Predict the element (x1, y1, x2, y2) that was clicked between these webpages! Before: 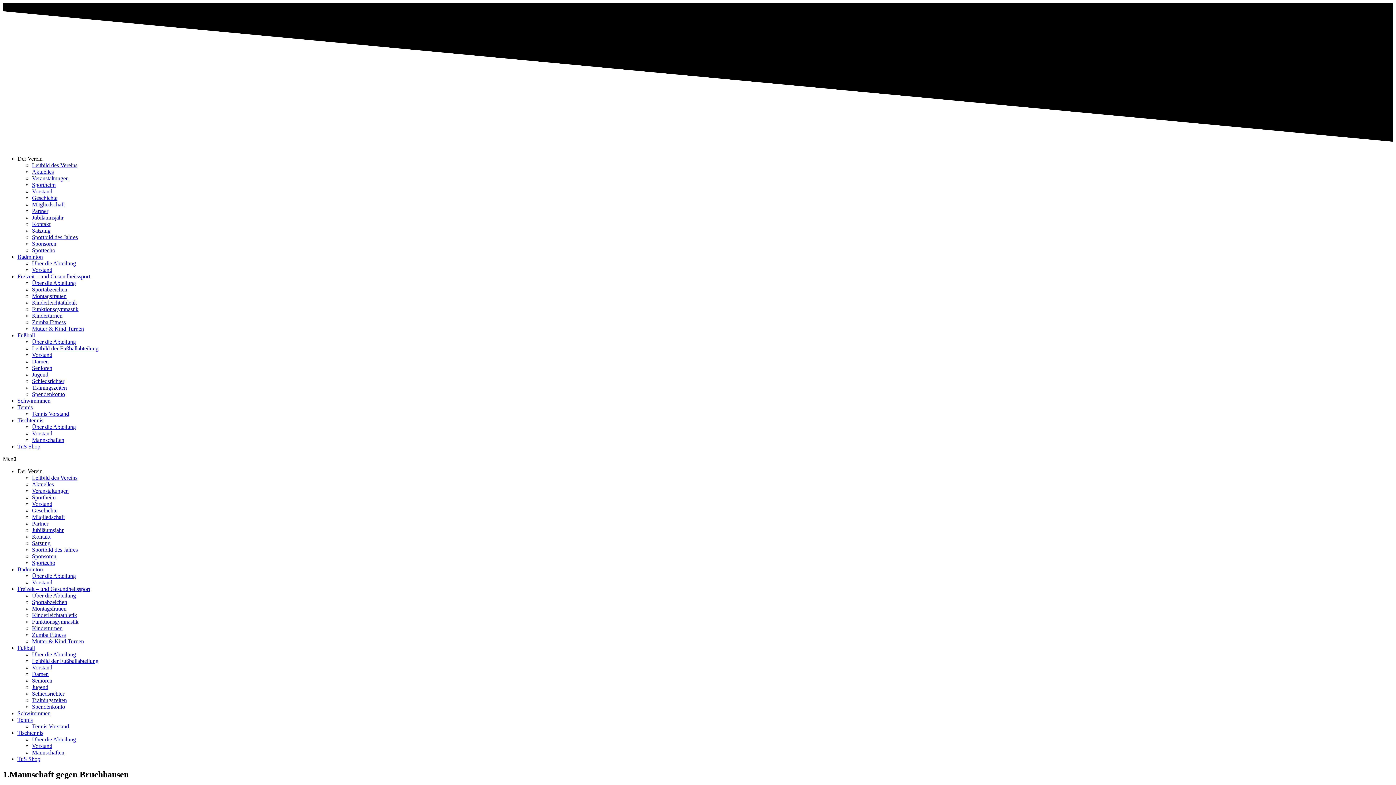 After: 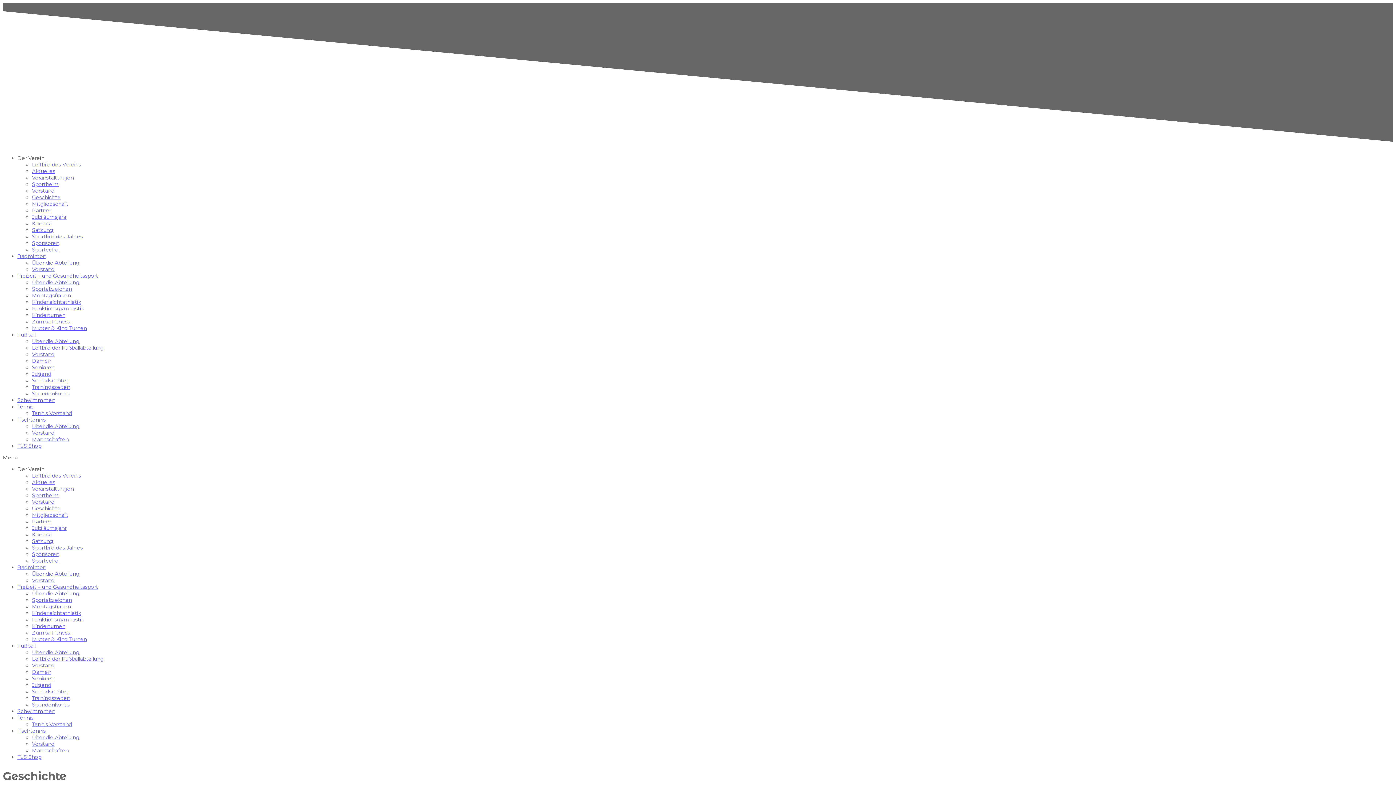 Action: label: Geschichte bbox: (32, 507, 57, 513)